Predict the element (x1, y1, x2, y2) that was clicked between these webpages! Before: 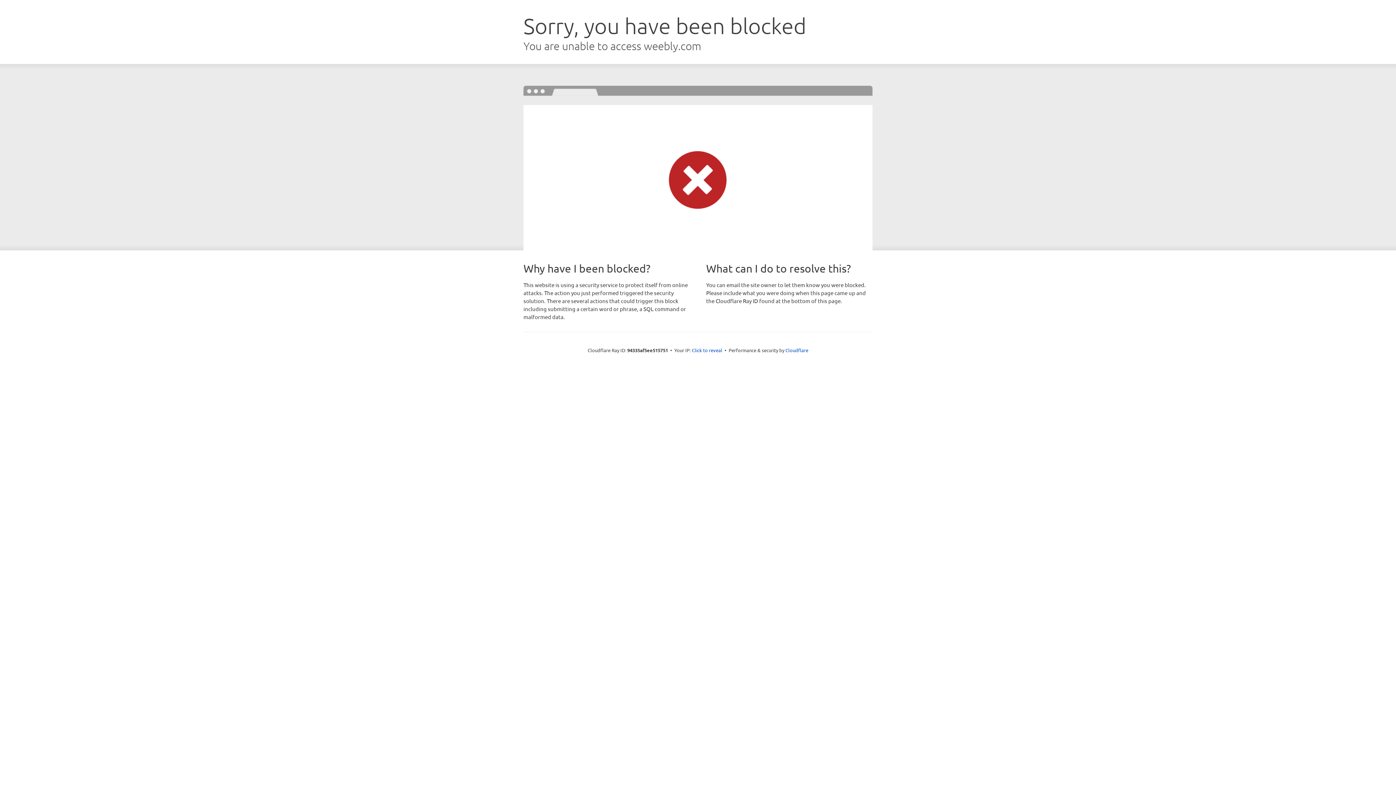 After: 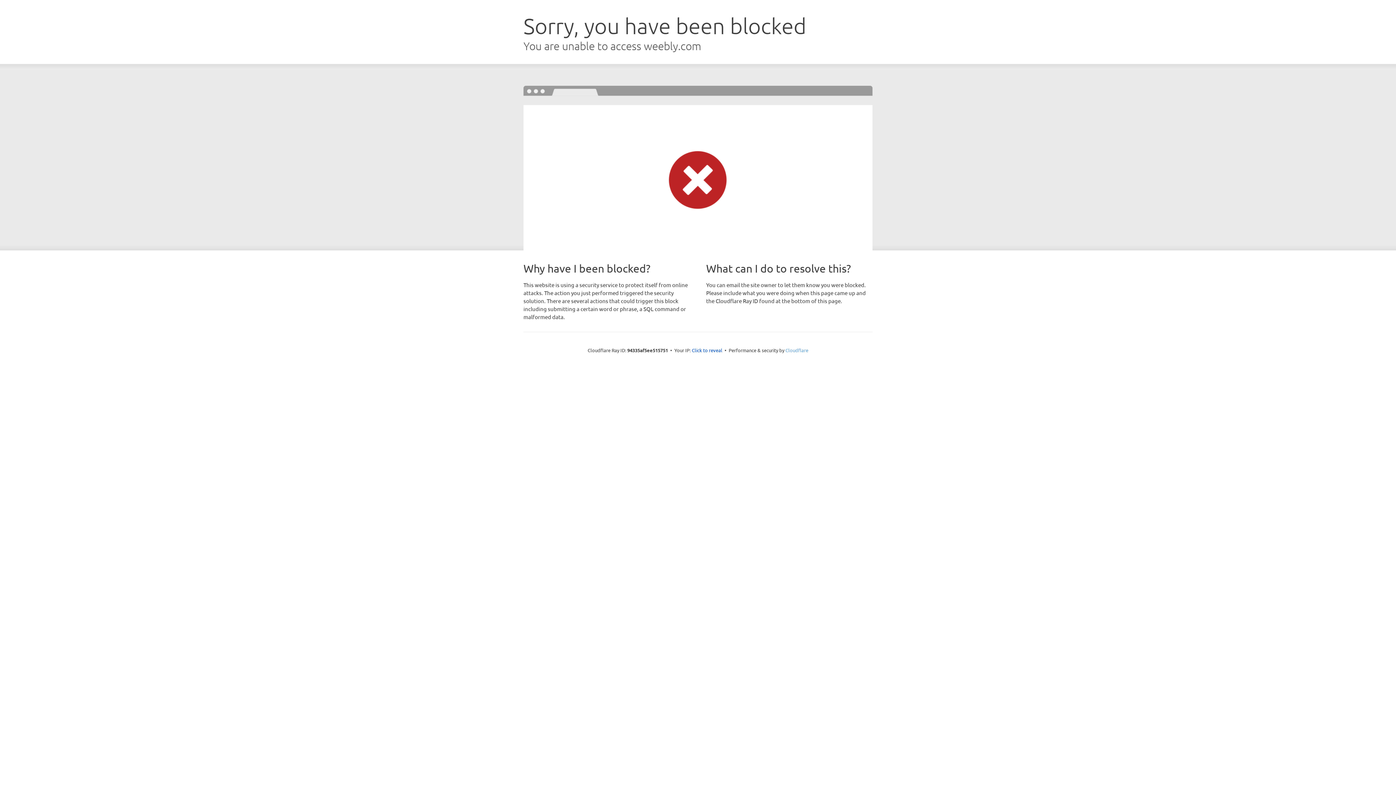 Action: label: Cloudflare bbox: (785, 347, 808, 353)